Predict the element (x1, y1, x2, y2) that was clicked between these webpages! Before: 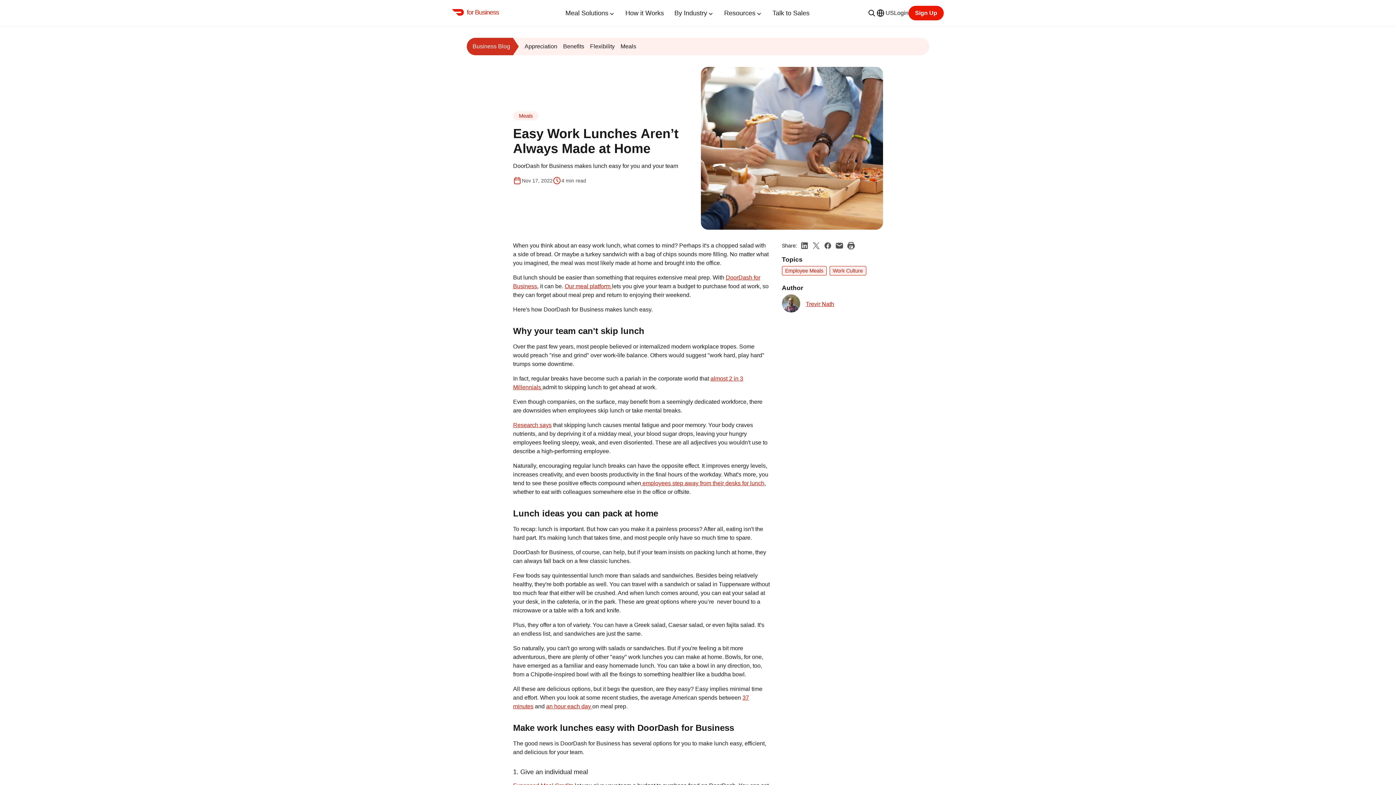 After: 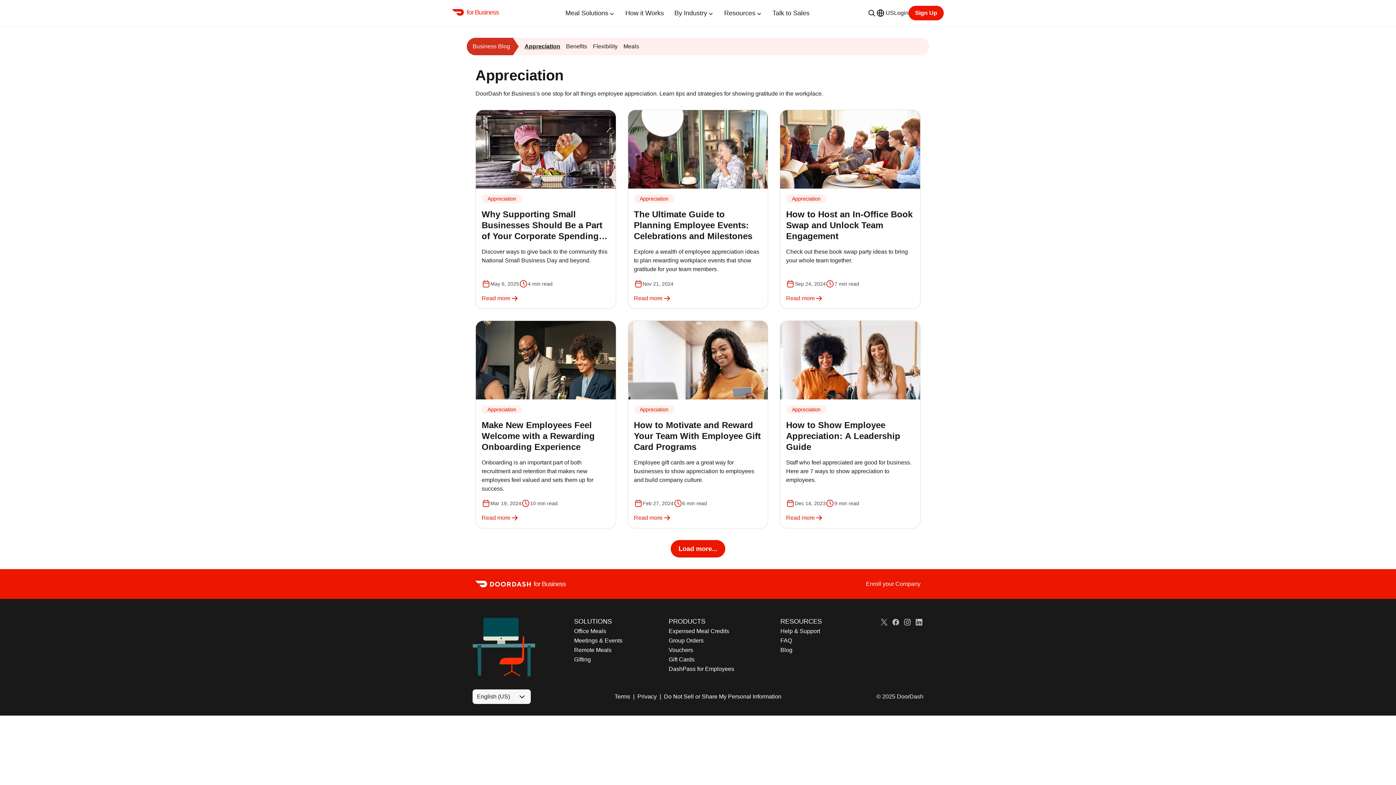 Action: bbox: (524, 43, 557, 49) label: Appreciation